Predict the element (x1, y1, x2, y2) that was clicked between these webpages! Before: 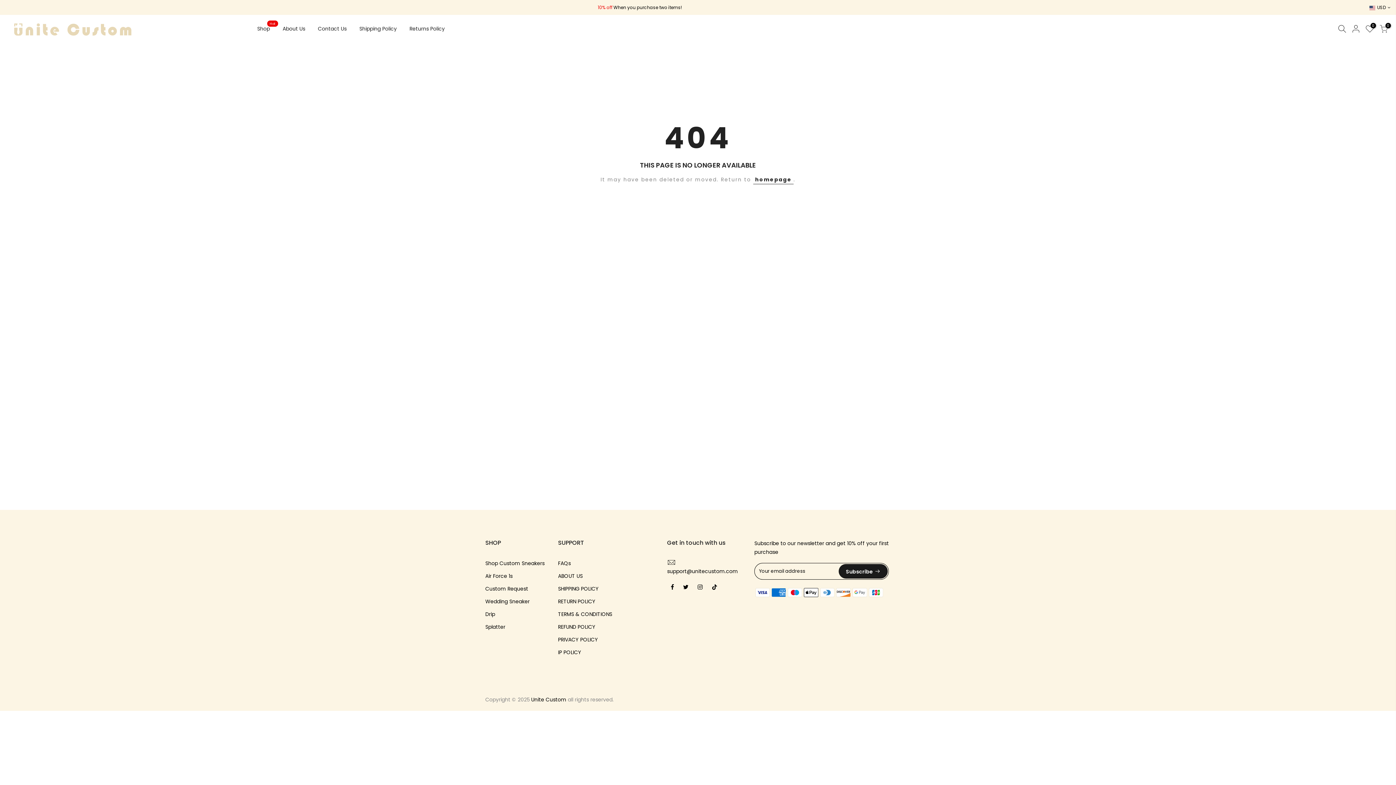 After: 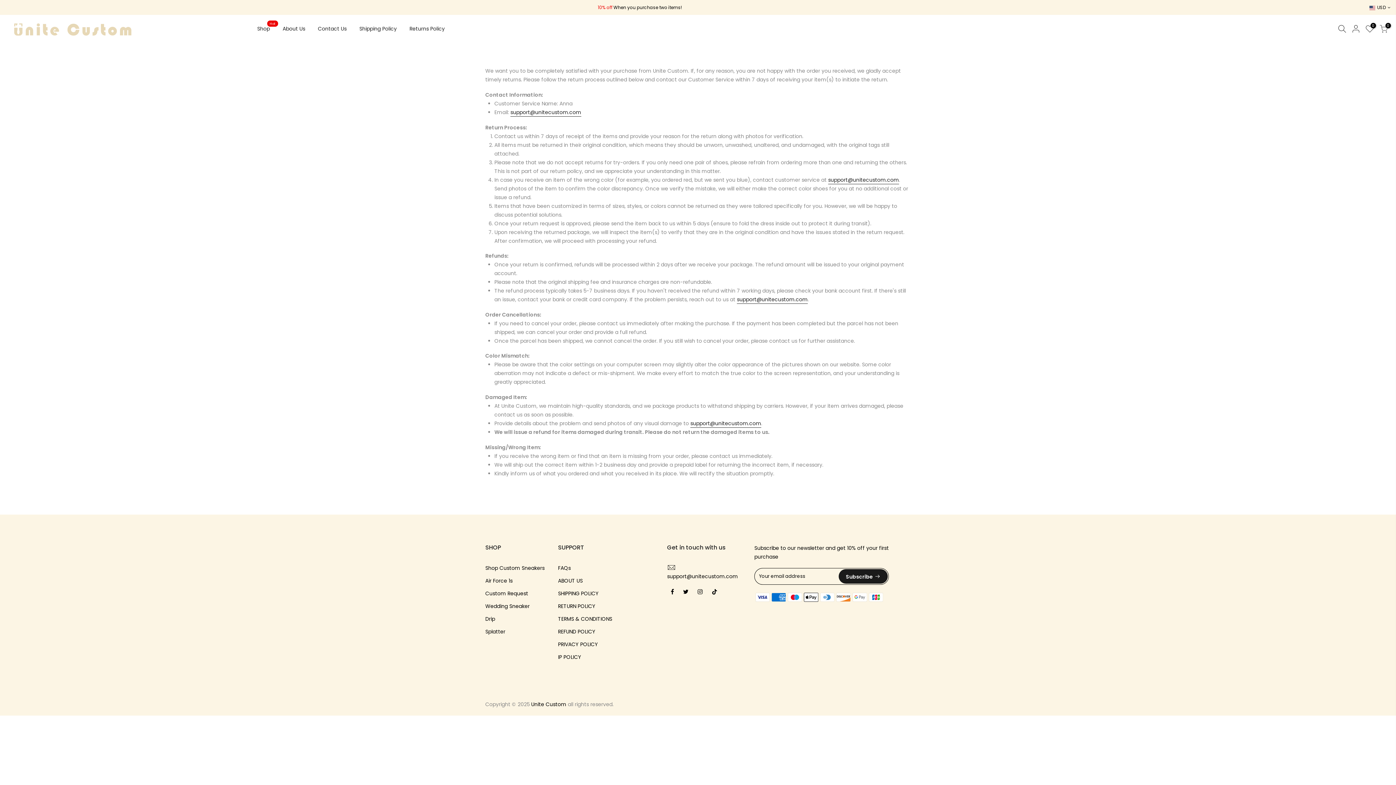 Action: bbox: (403, 17, 451, 39) label: Returns Policy